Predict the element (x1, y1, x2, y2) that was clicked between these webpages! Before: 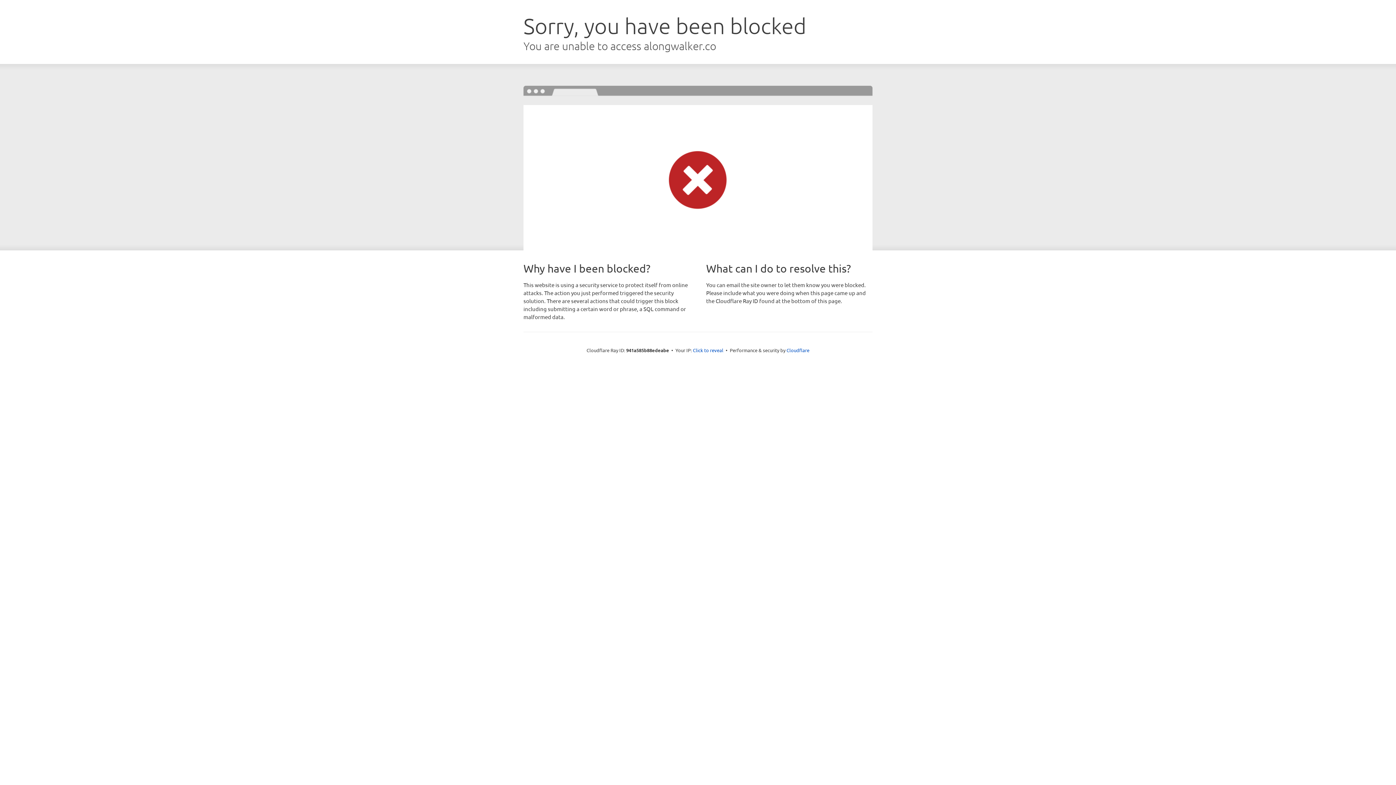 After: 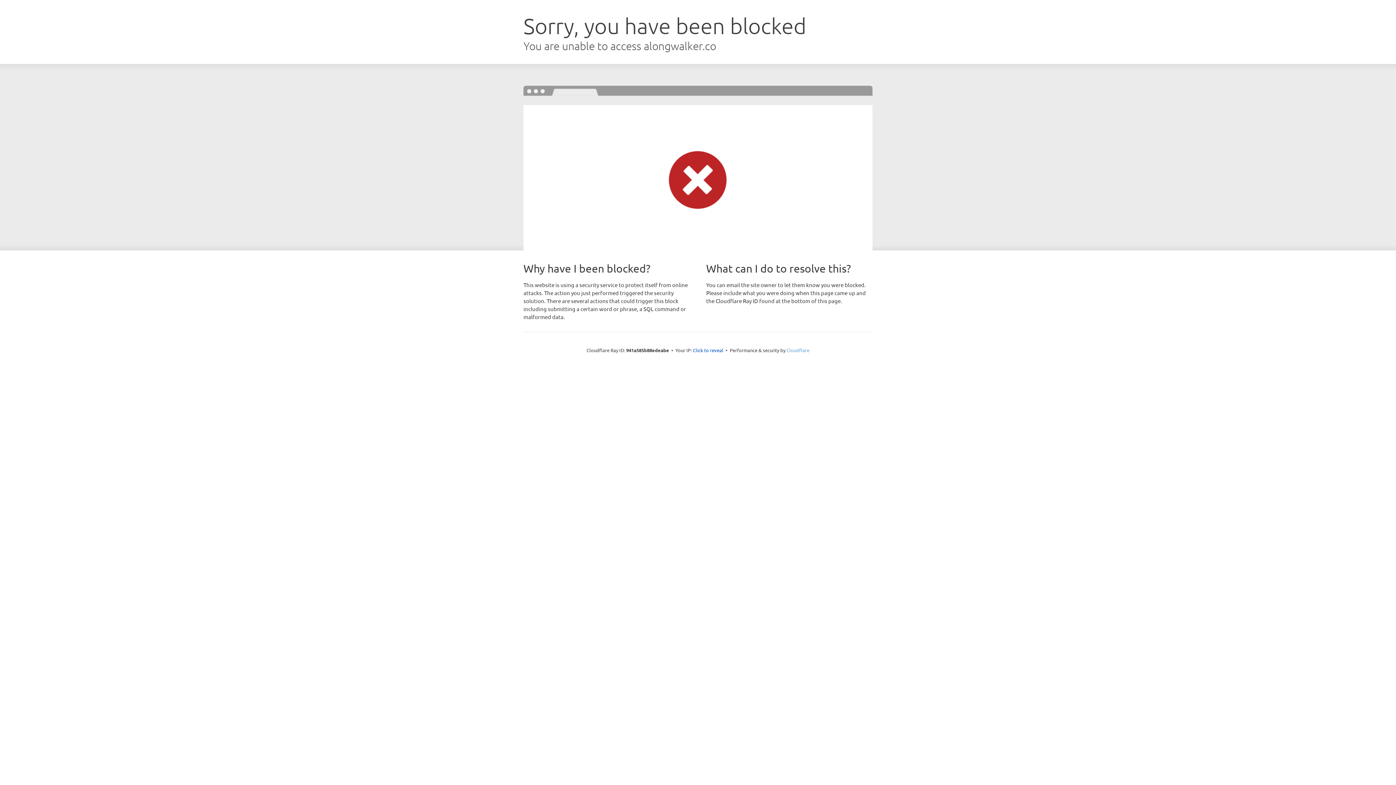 Action: bbox: (786, 347, 809, 353) label: Cloudflare